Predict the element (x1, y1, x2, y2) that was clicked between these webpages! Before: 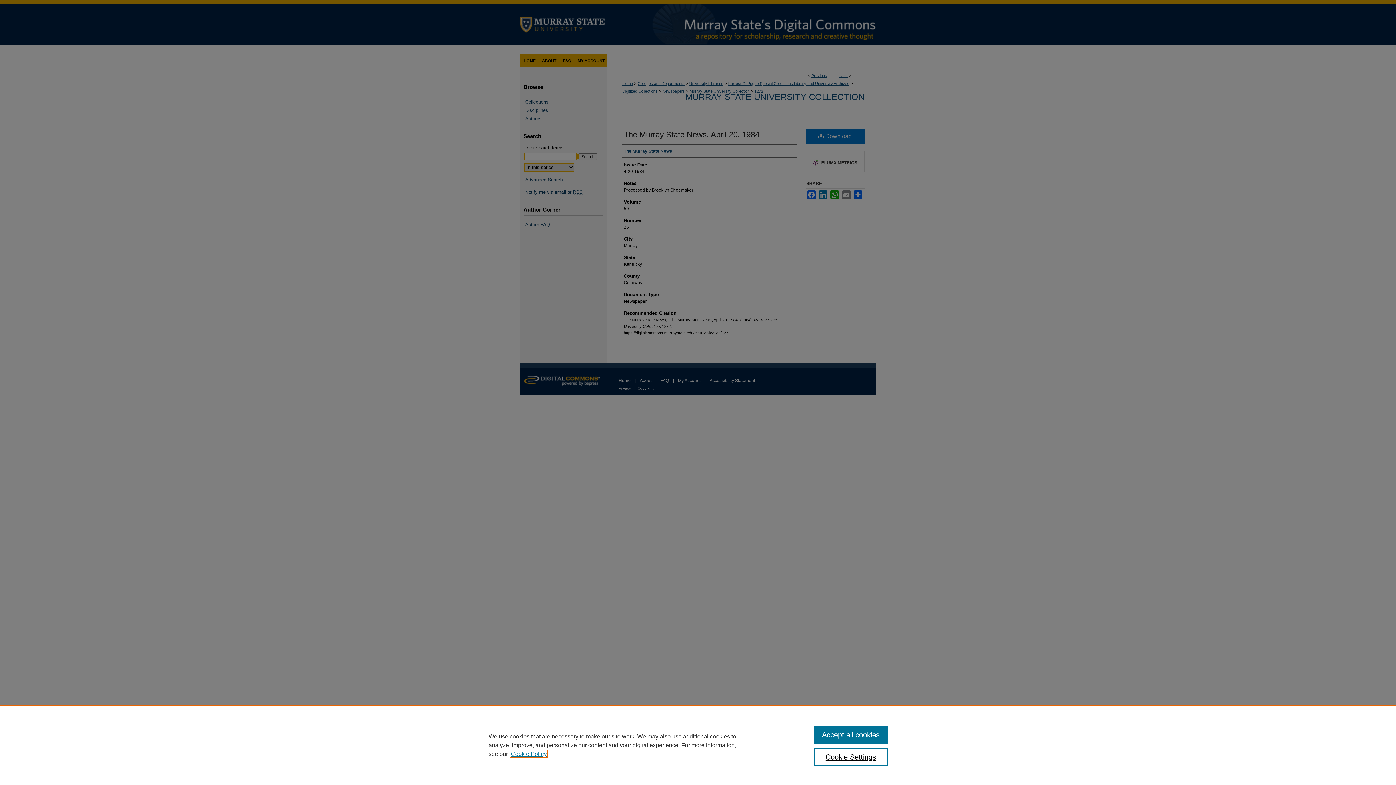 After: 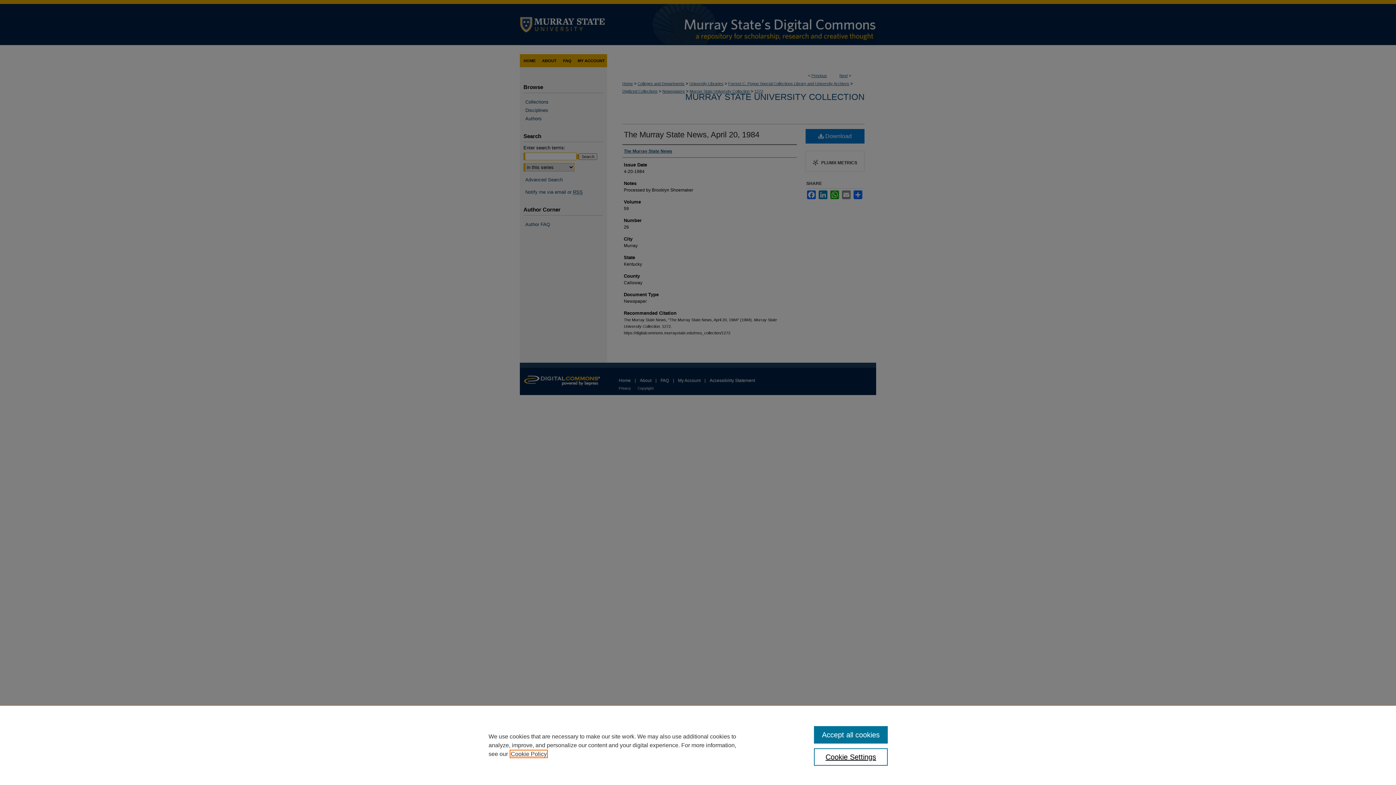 Action: label: , opens in a new tab bbox: (510, 751, 546, 757)